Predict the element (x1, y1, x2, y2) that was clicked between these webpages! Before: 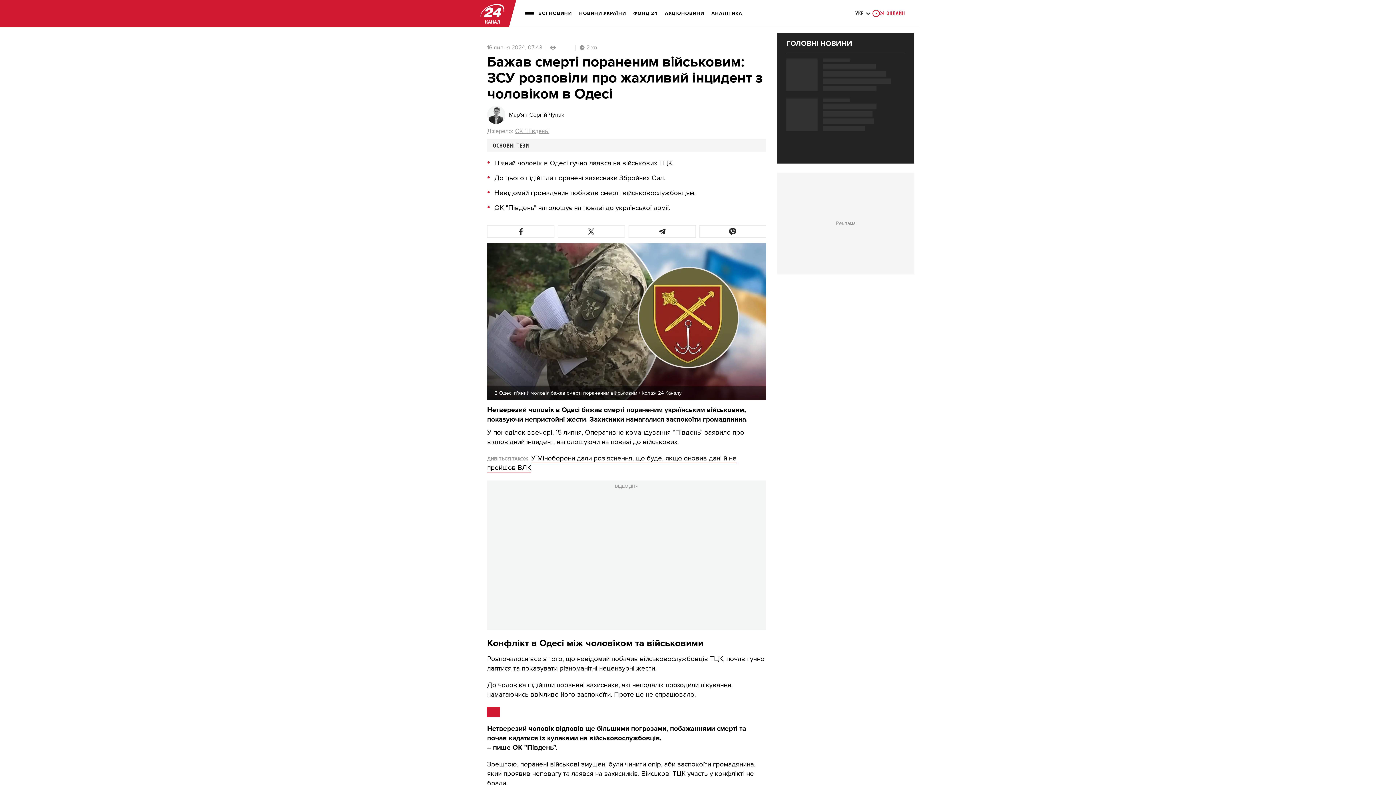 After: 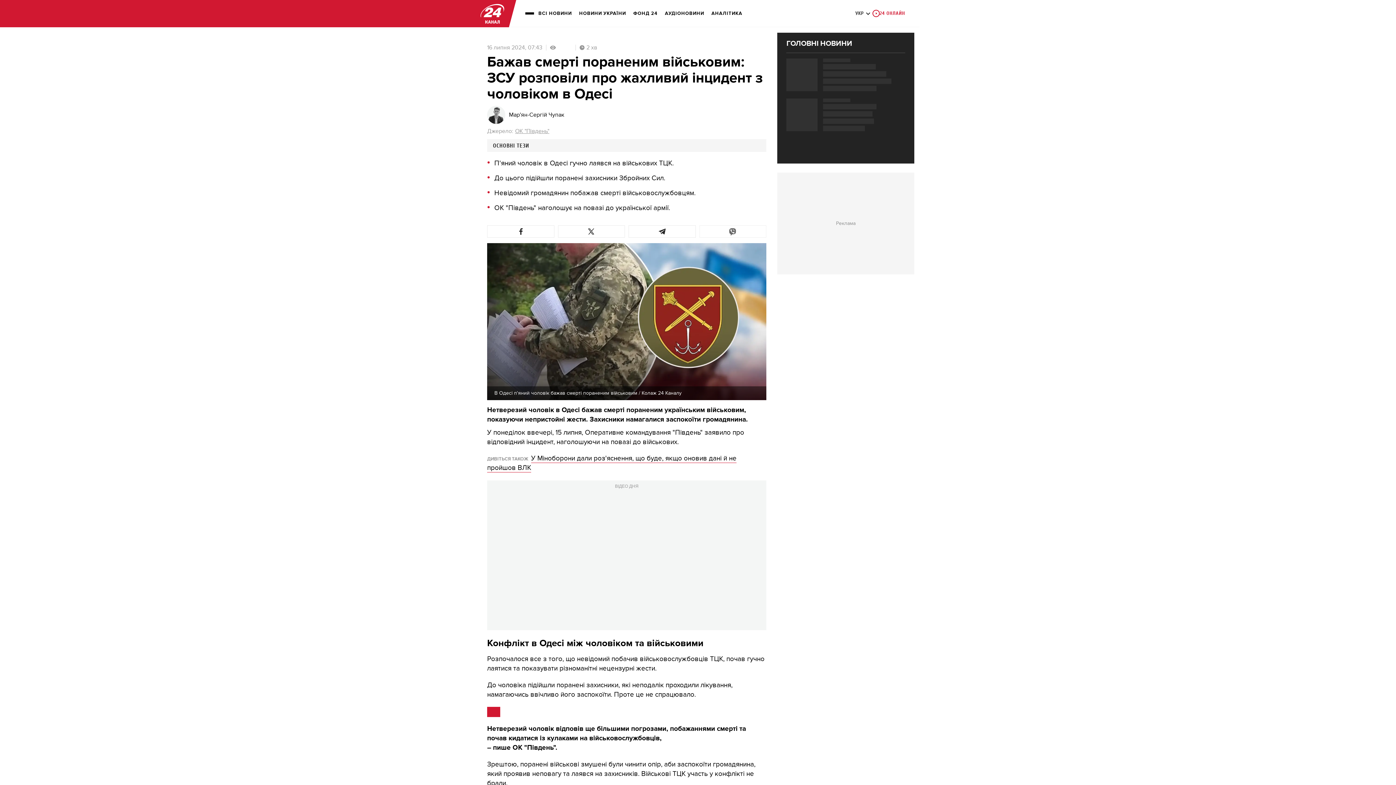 Action: bbox: (699, 225, 766, 237)